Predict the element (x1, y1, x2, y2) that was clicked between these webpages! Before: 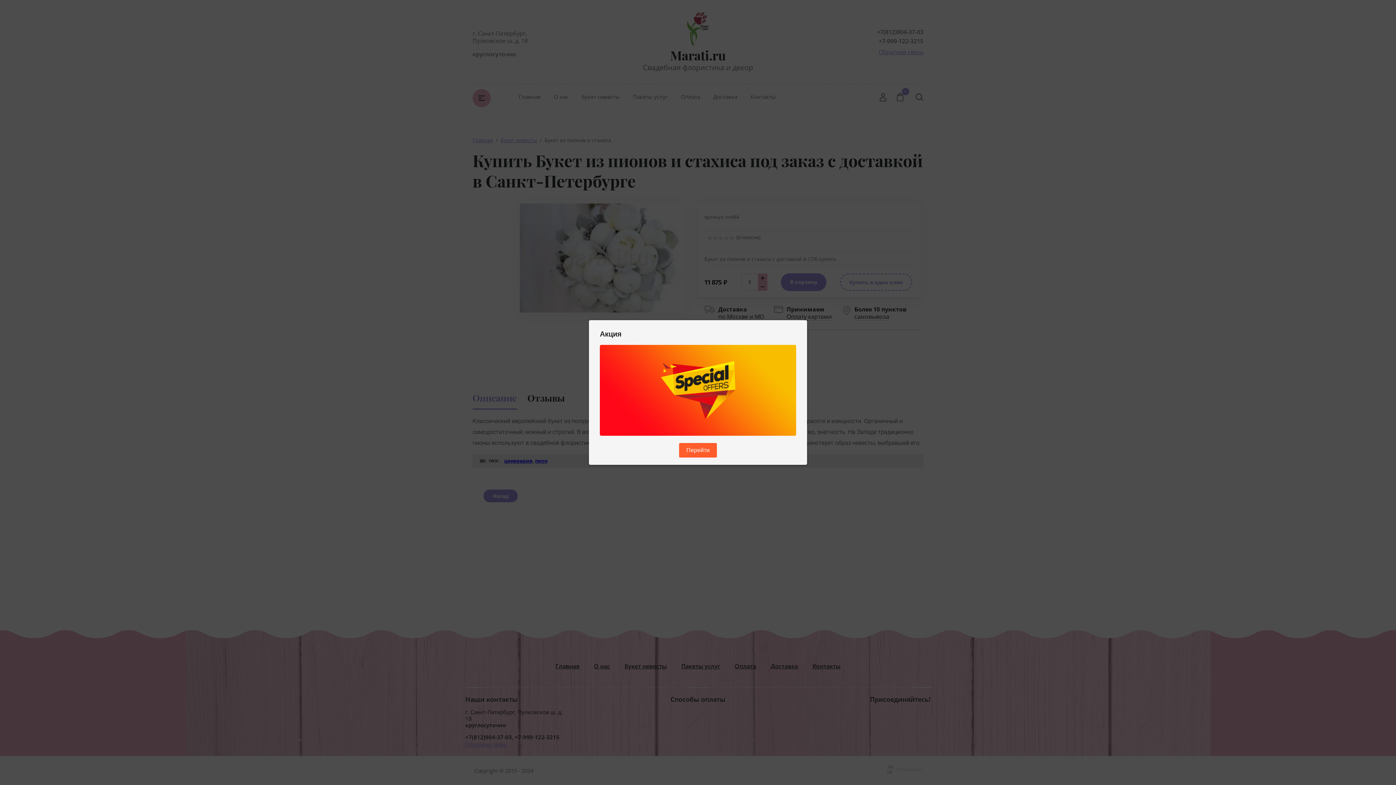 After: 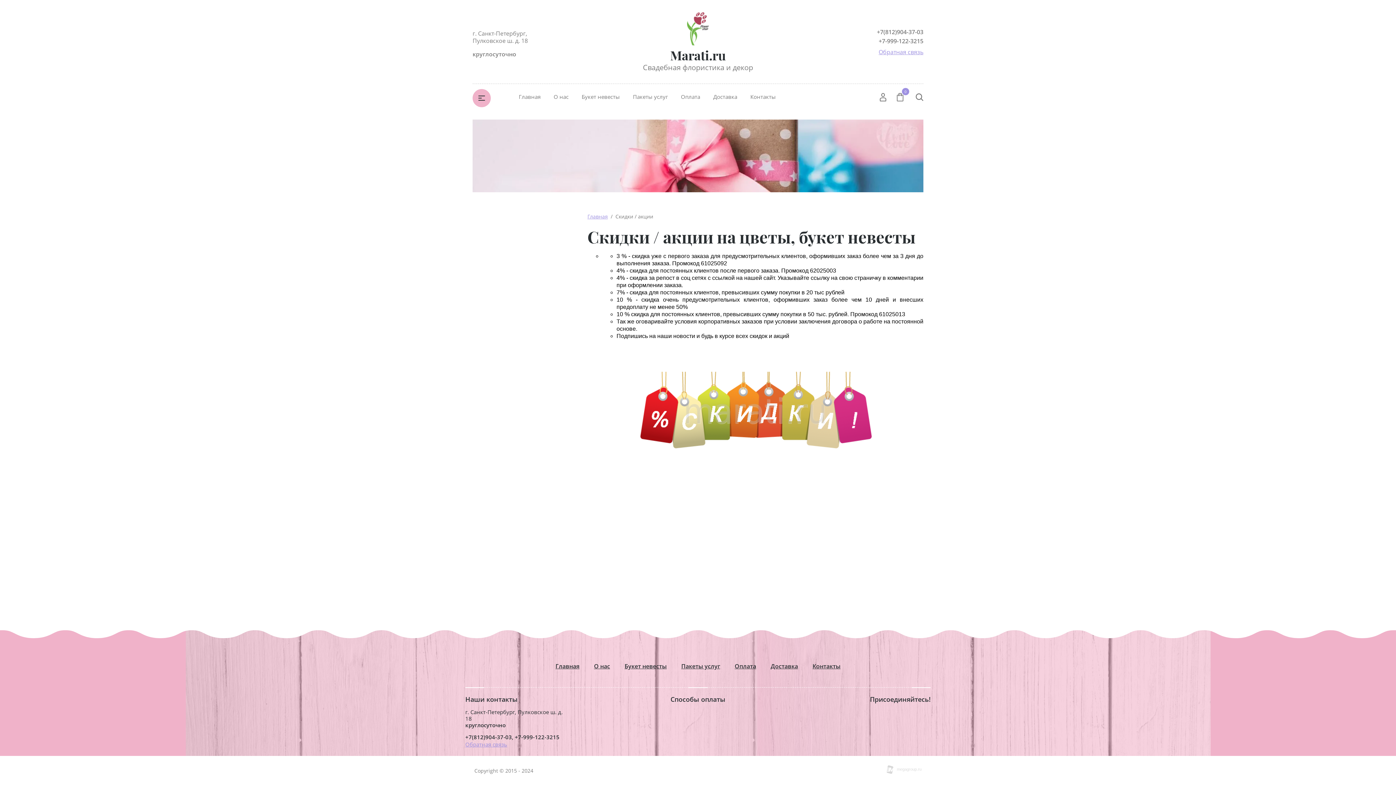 Action: bbox: (679, 443, 717, 457) label: Перейти